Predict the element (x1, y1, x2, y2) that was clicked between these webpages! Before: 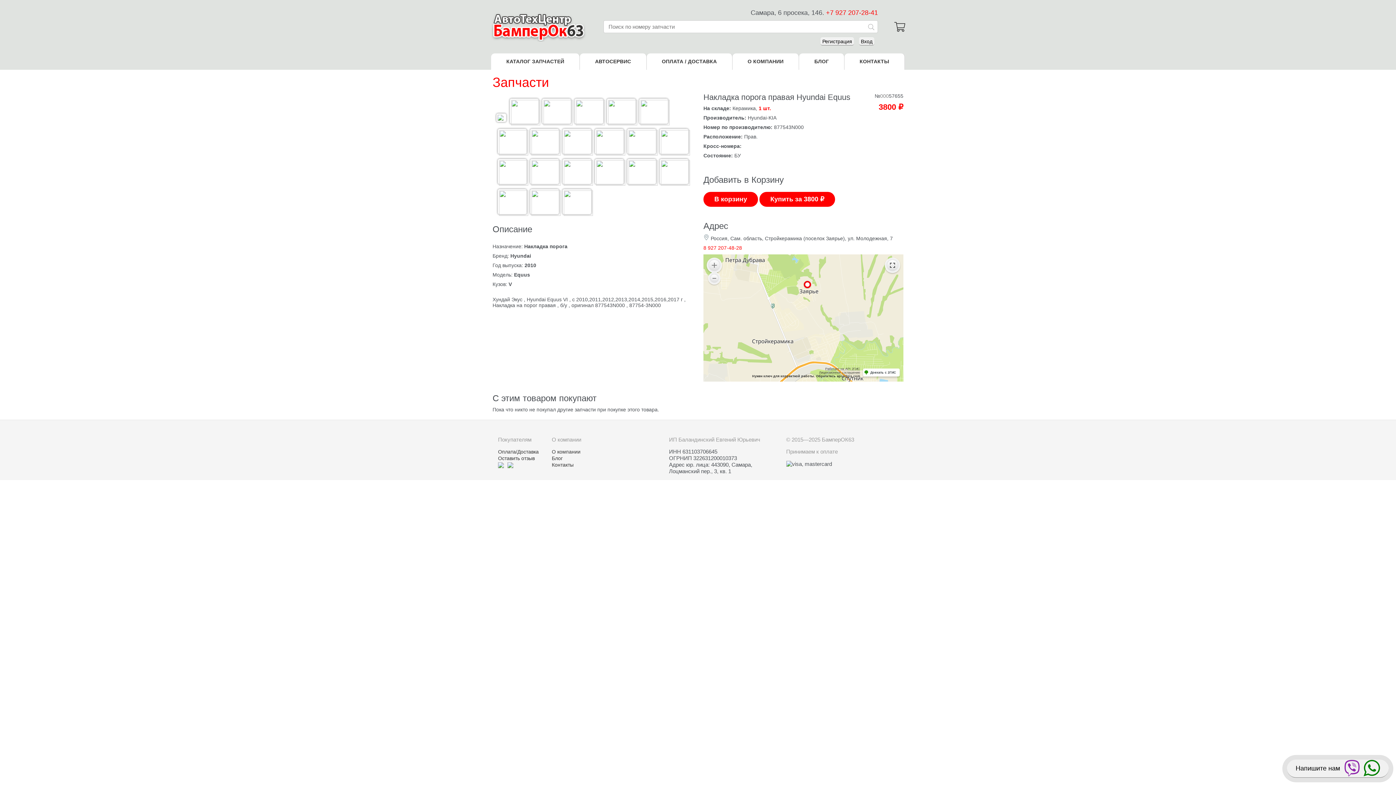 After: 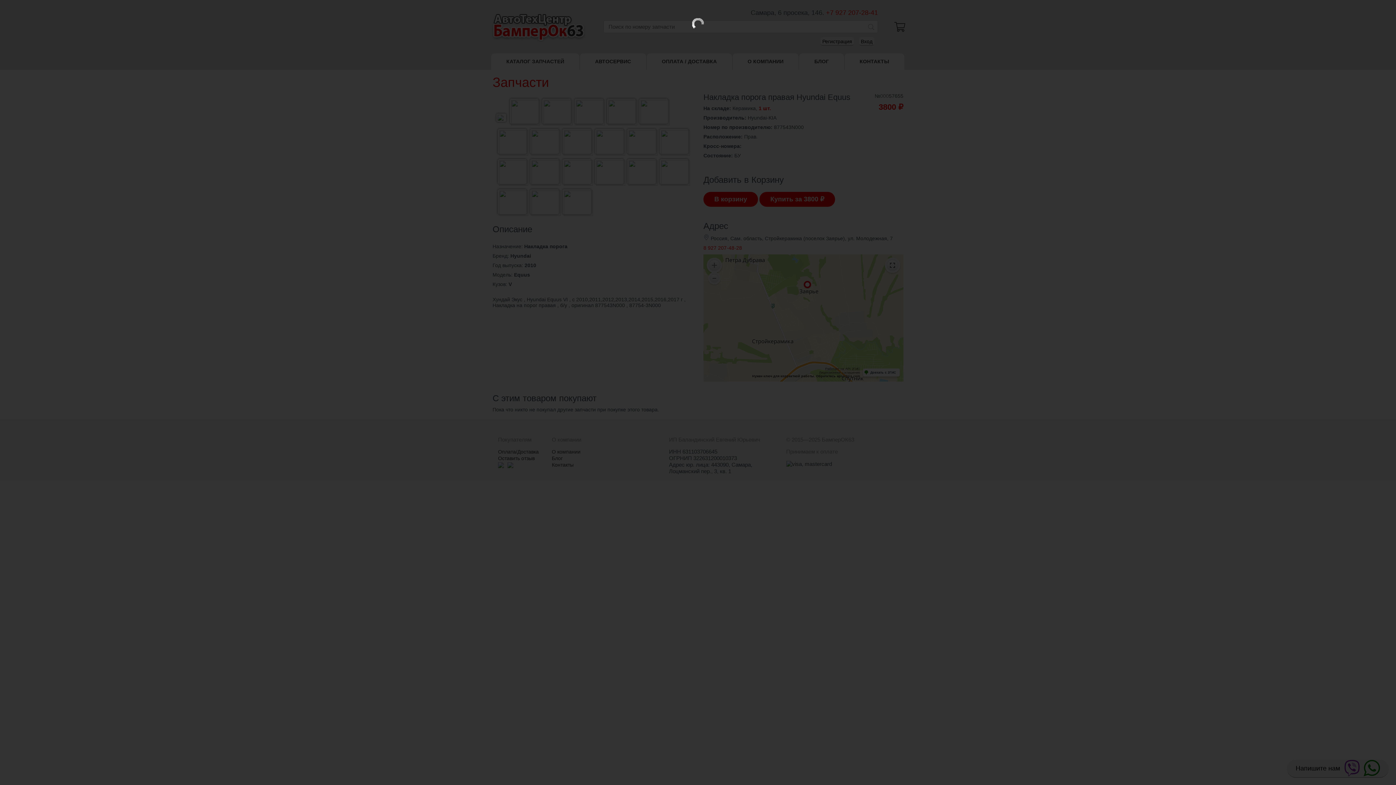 Action: bbox: (658, 126, 688, 156)